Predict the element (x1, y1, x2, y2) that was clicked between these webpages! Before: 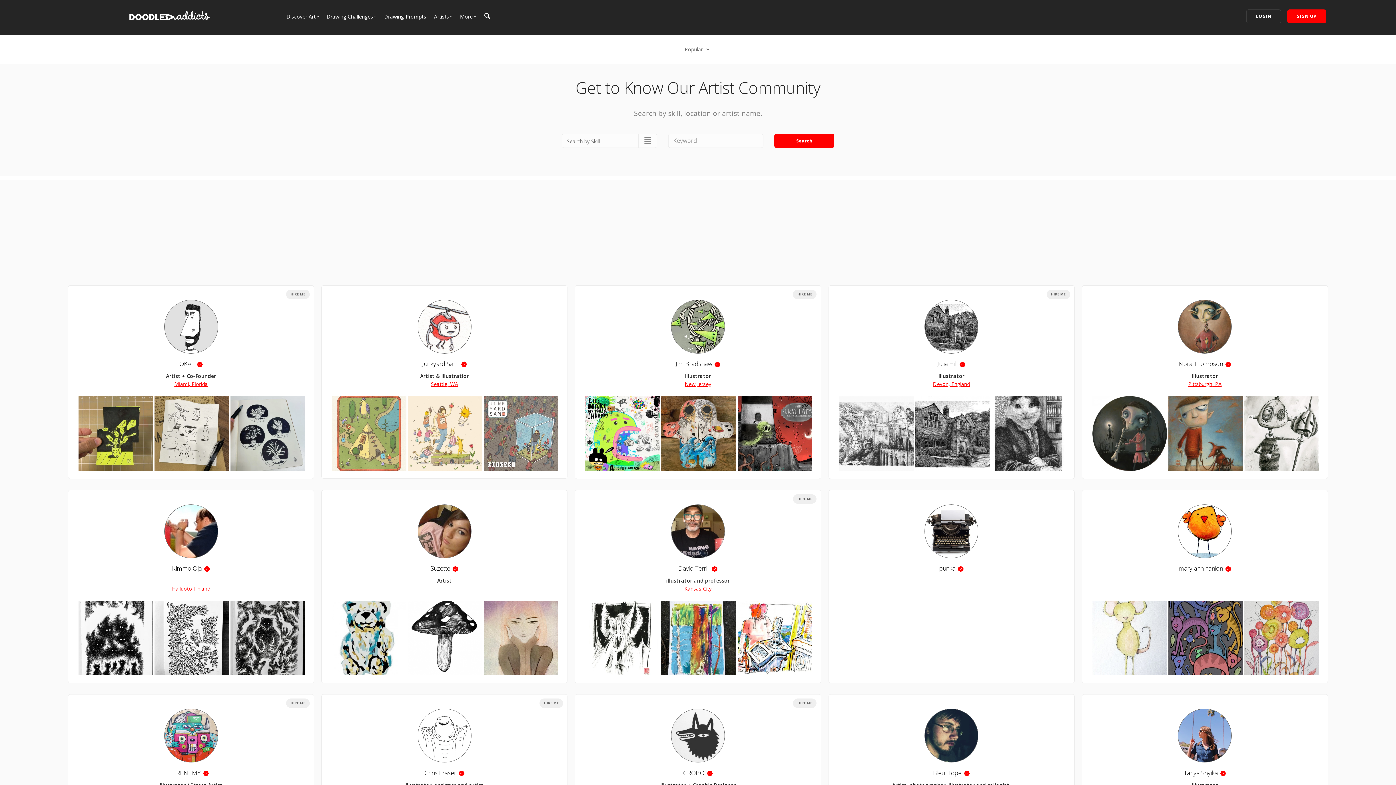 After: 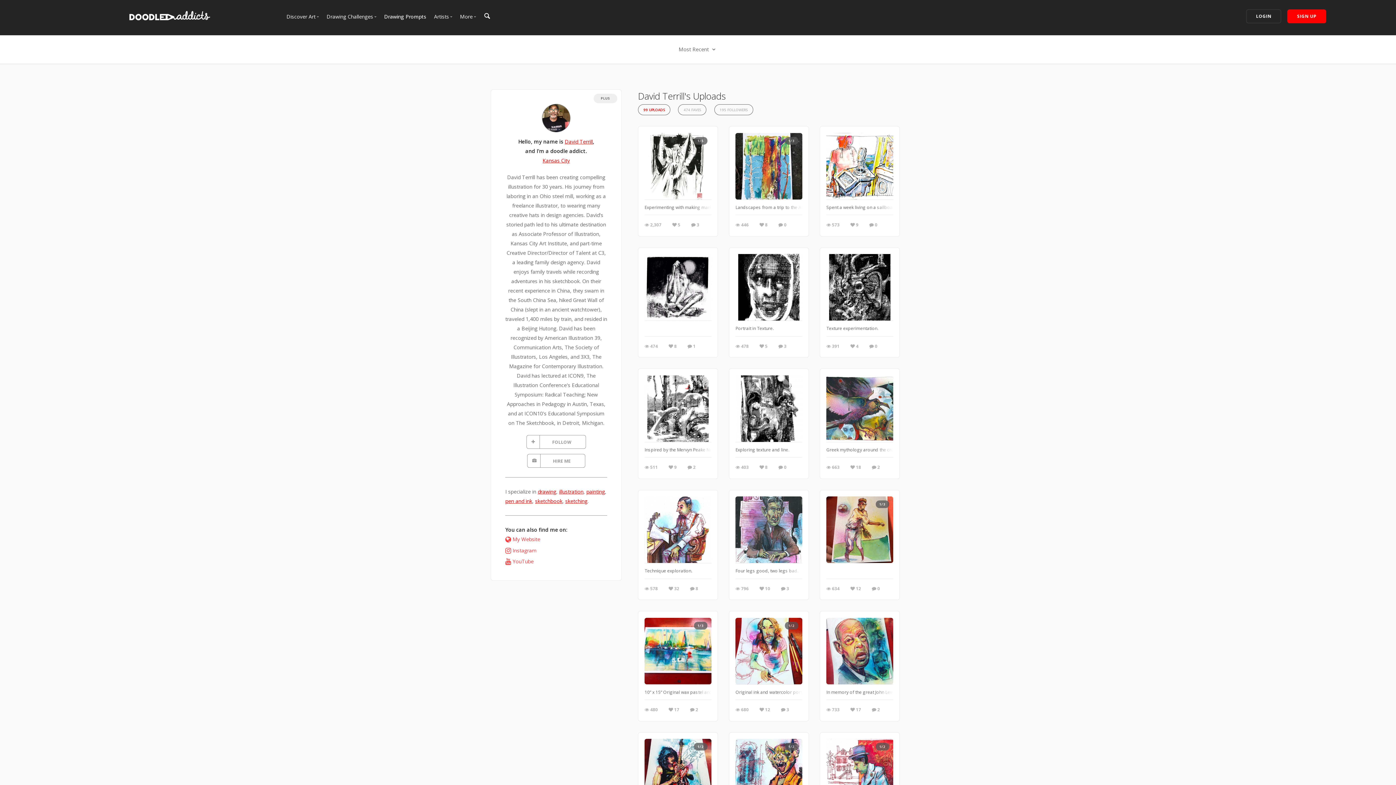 Action: bbox: (671, 527, 725, 534)